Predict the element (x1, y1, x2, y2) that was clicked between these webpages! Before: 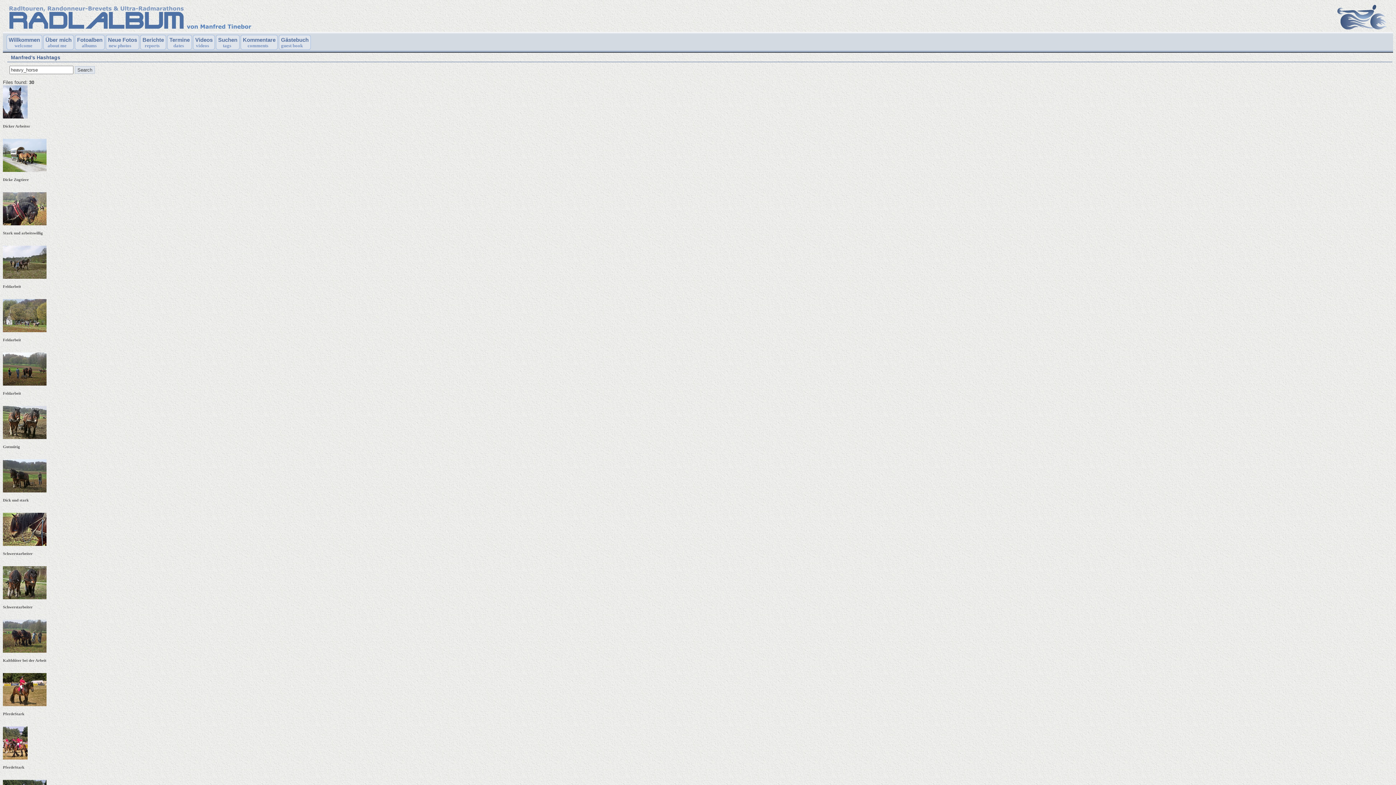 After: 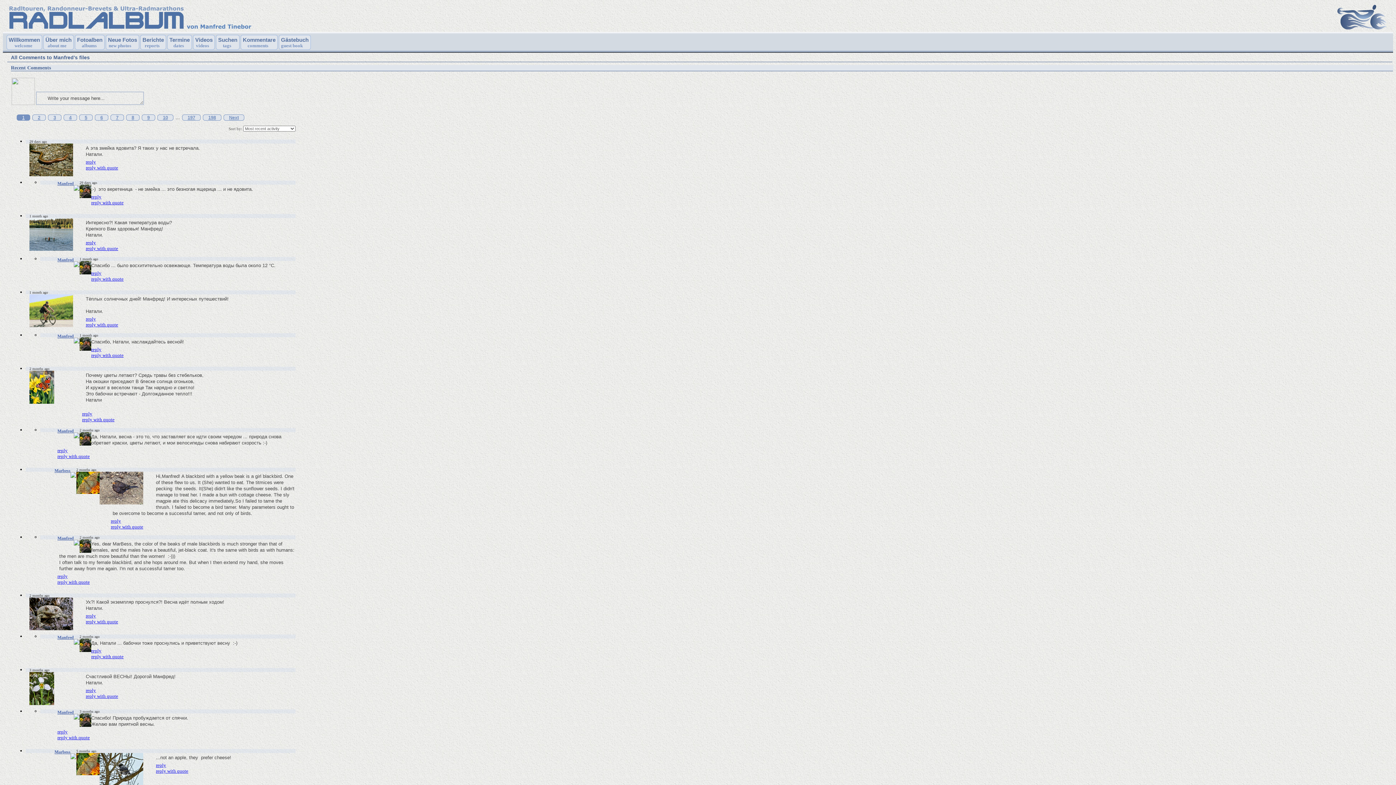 Action: bbox: (240, 34, 277, 49) label: Kommentare
comments